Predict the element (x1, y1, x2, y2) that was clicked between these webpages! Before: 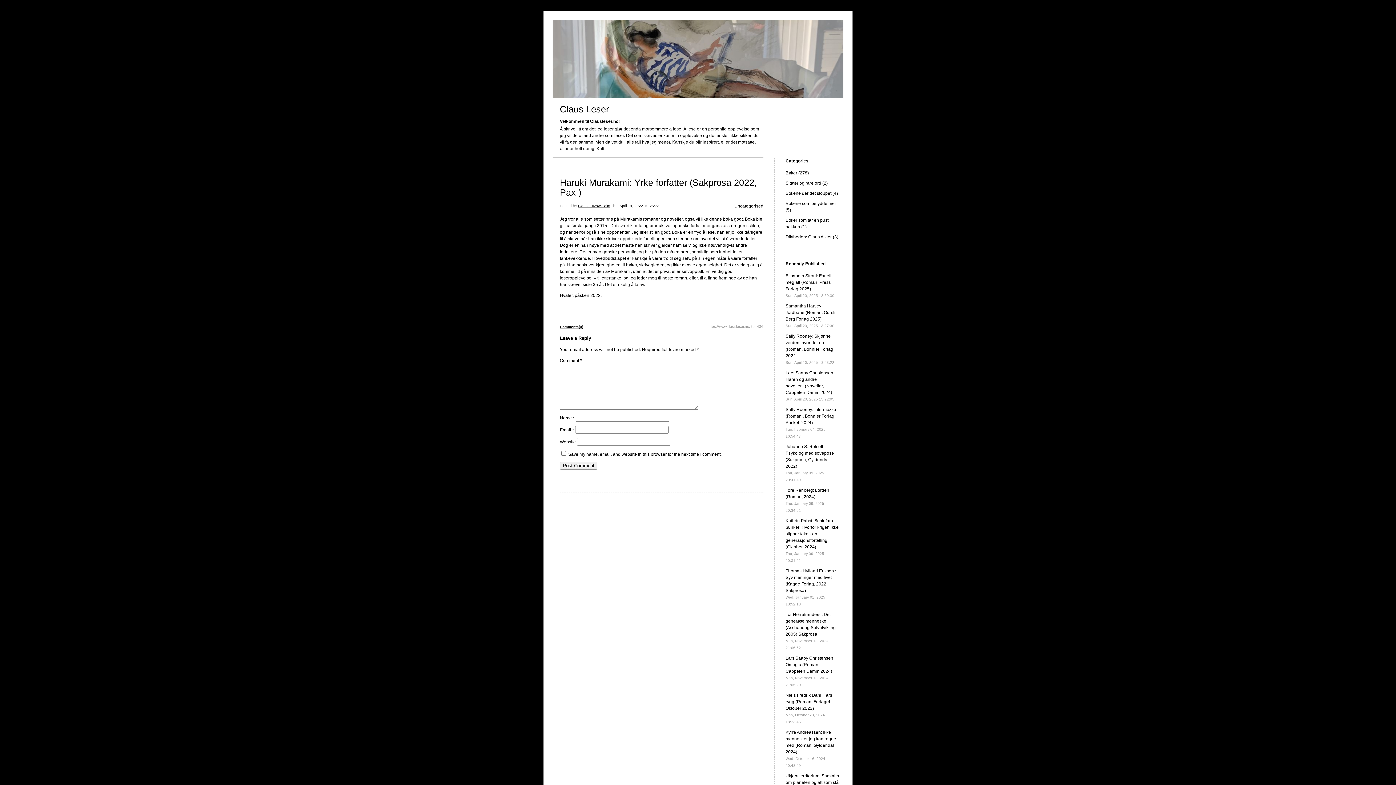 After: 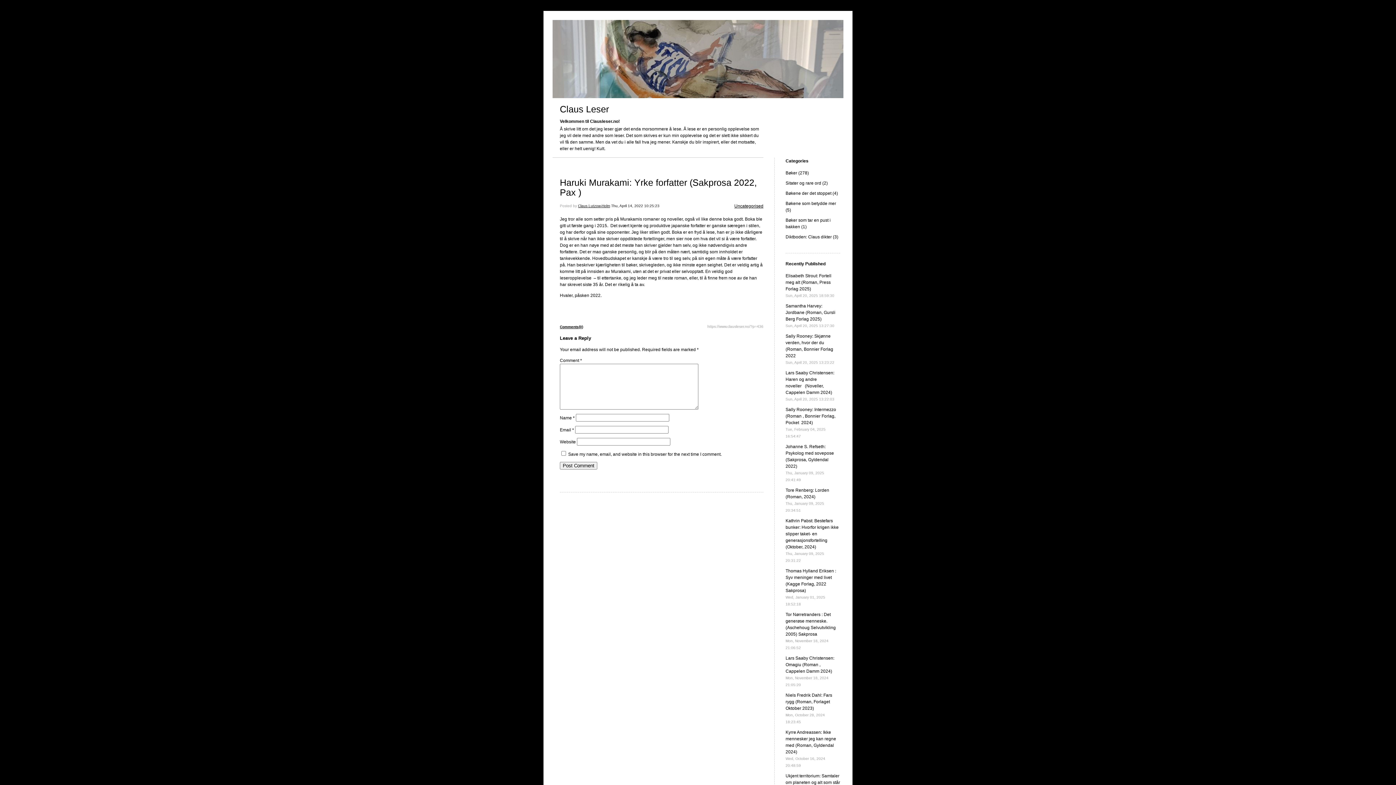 Action: bbox: (560, 177, 757, 197) label: Haruki Murakami: Yrke forfatter (Sakprosa 2022, Pax )